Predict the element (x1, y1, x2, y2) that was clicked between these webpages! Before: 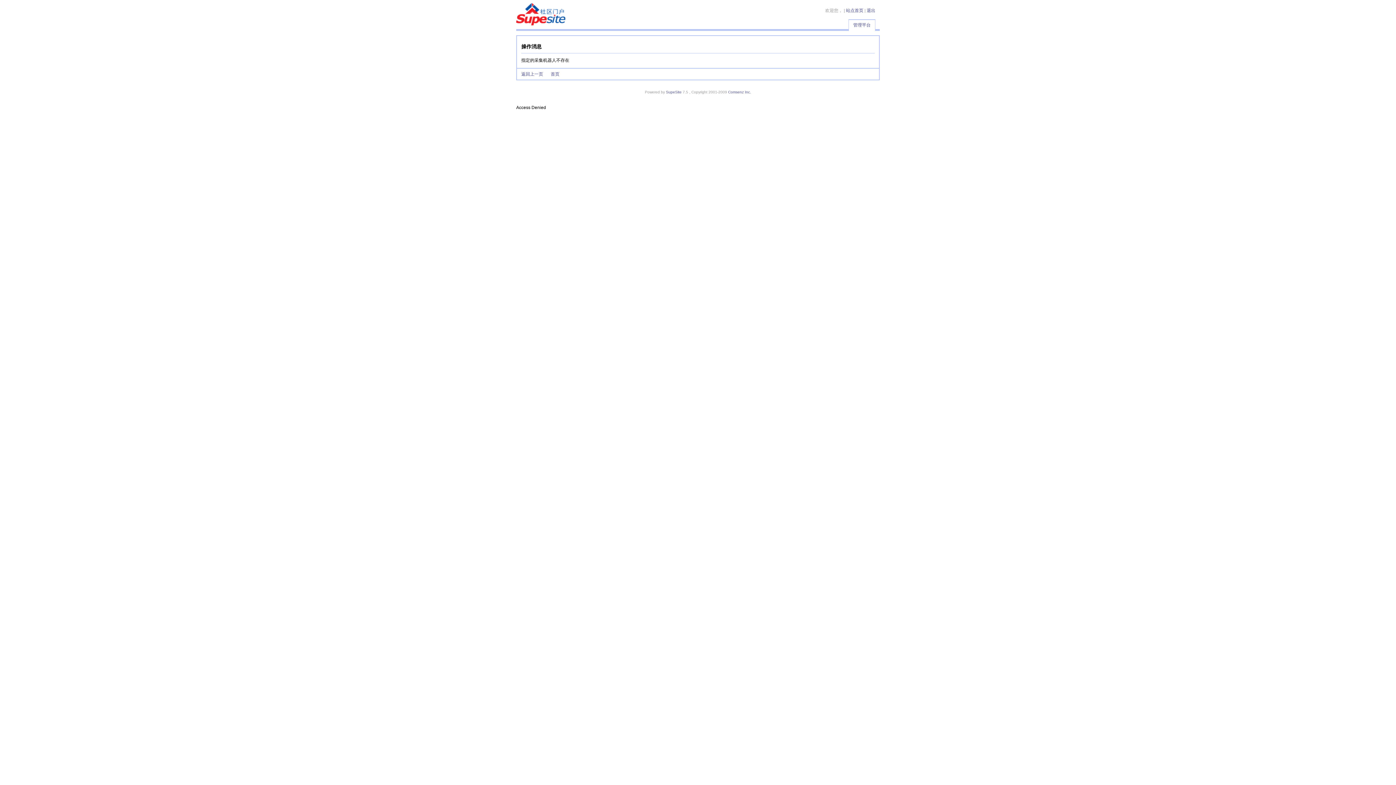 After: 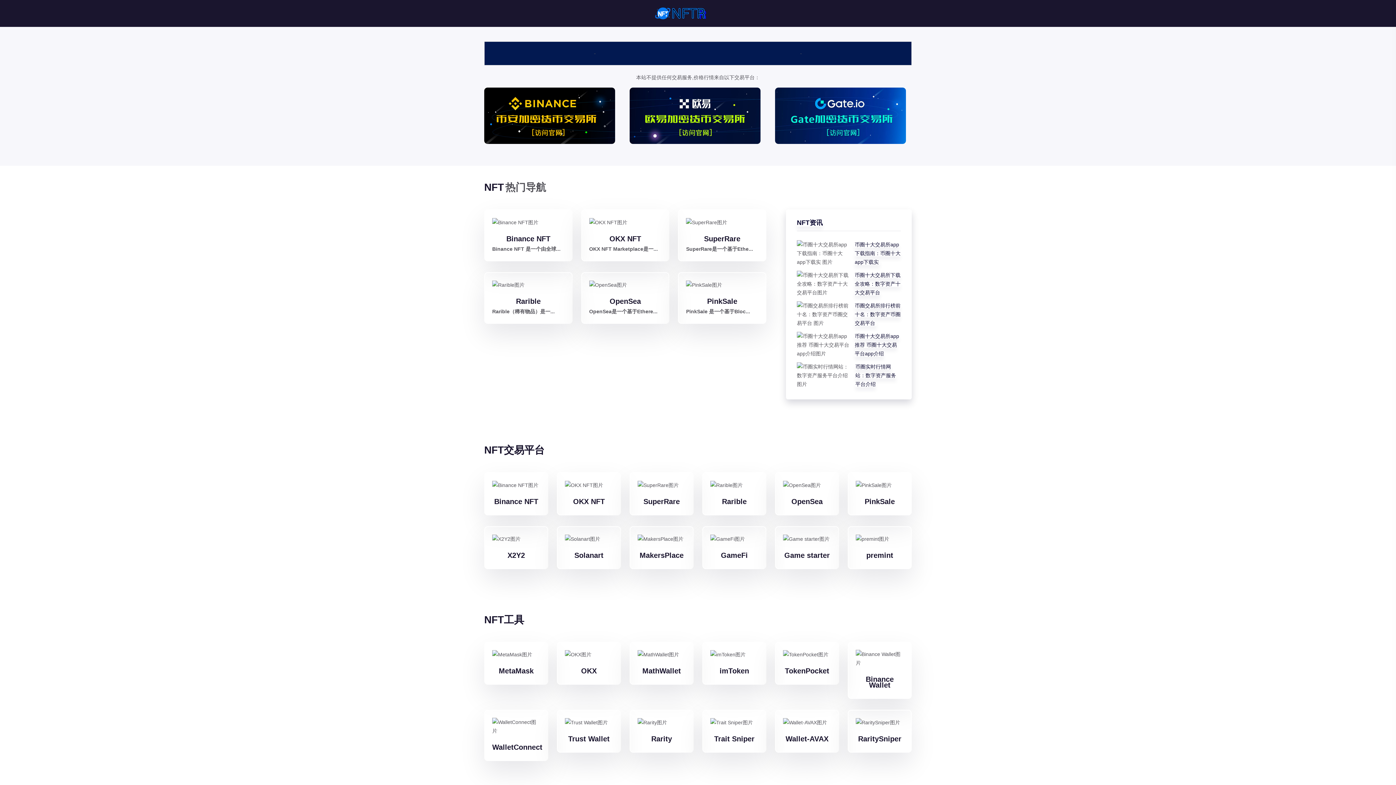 Action: bbox: (516, 19, 565, 26)